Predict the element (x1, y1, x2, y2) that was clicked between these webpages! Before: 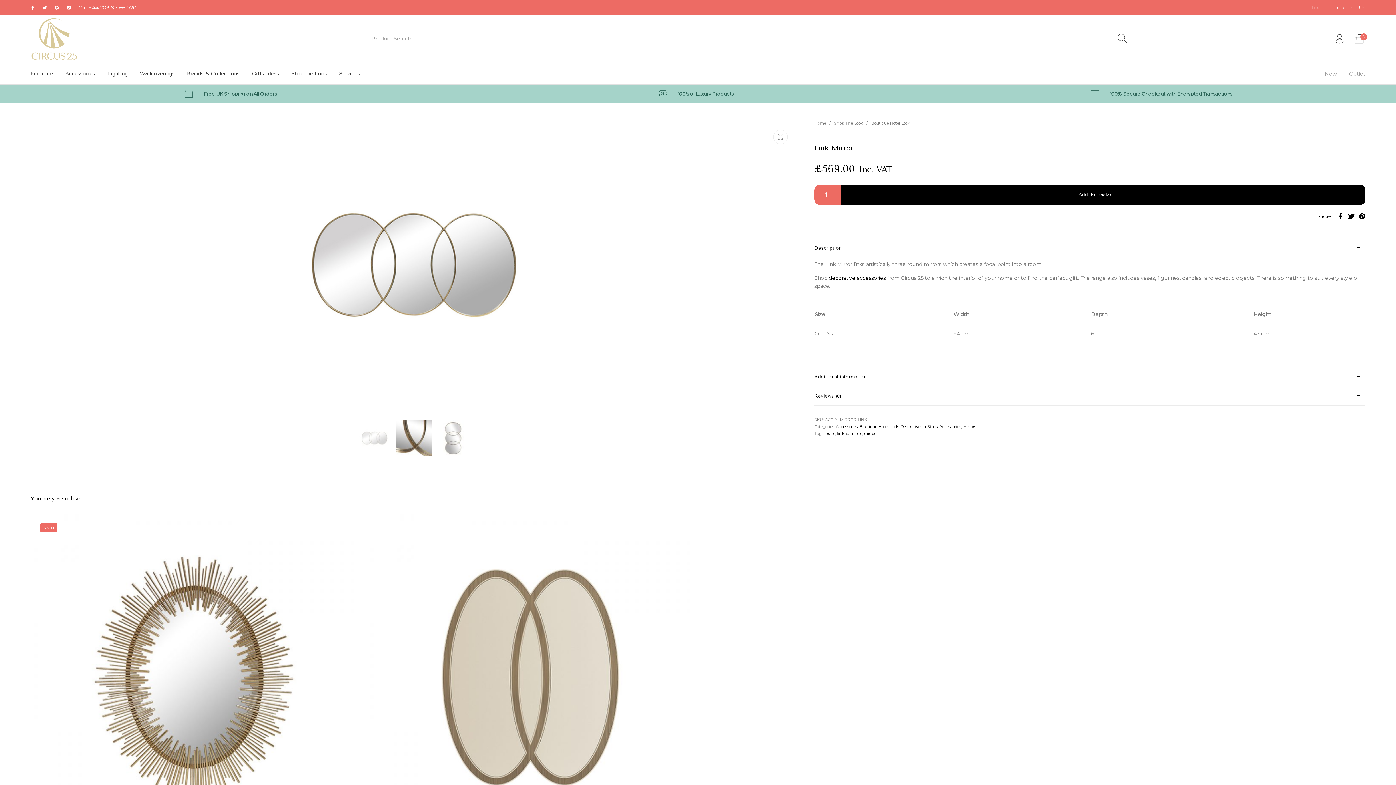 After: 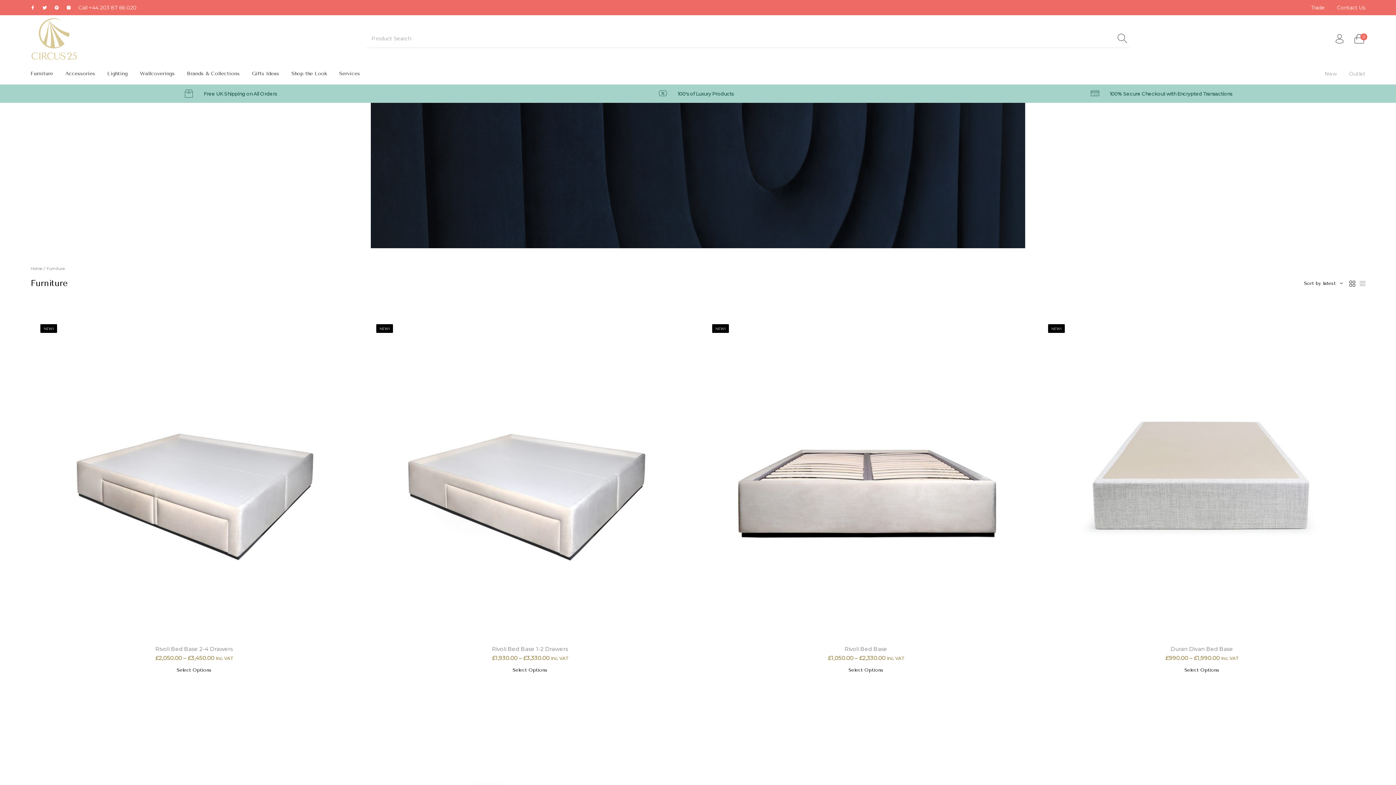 Action: label: Furniture bbox: (24, 62, 59, 84)